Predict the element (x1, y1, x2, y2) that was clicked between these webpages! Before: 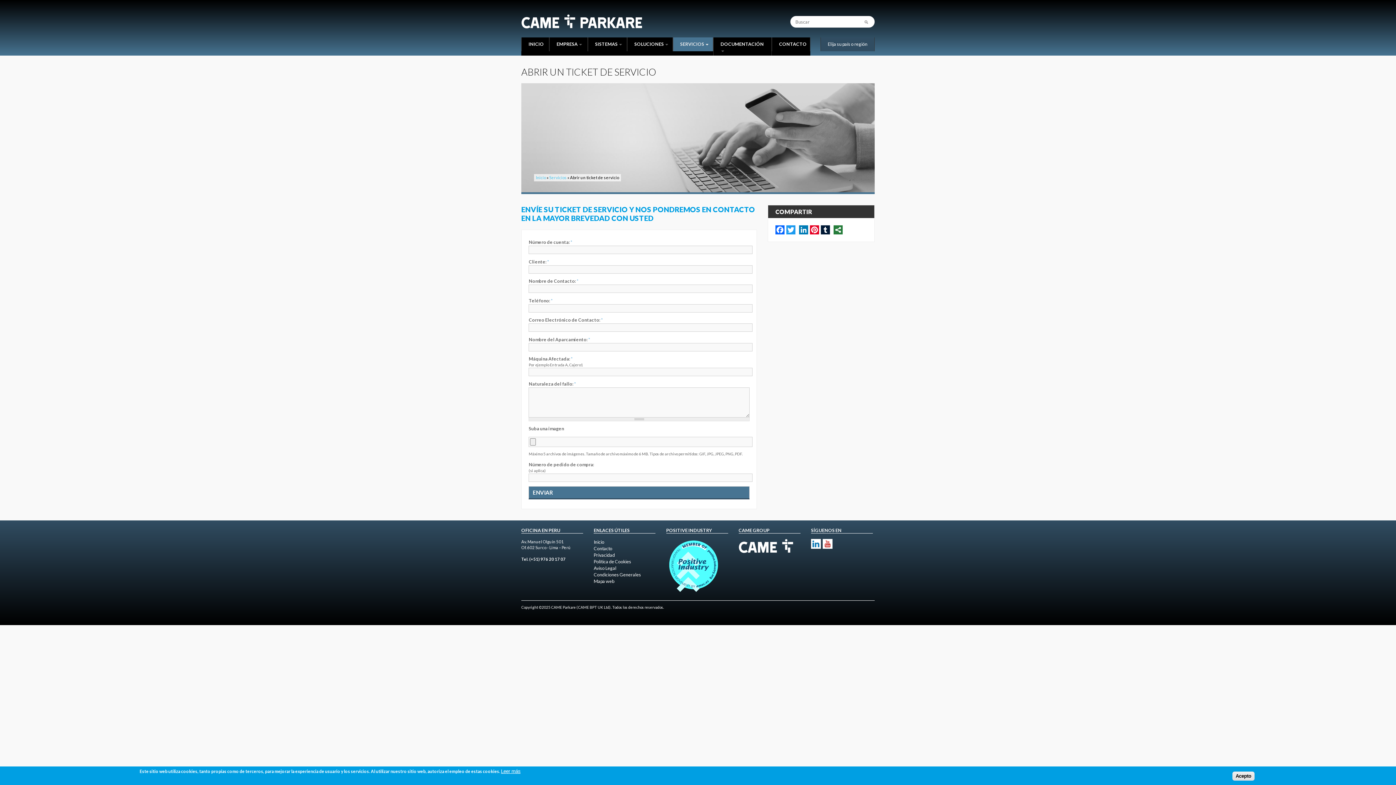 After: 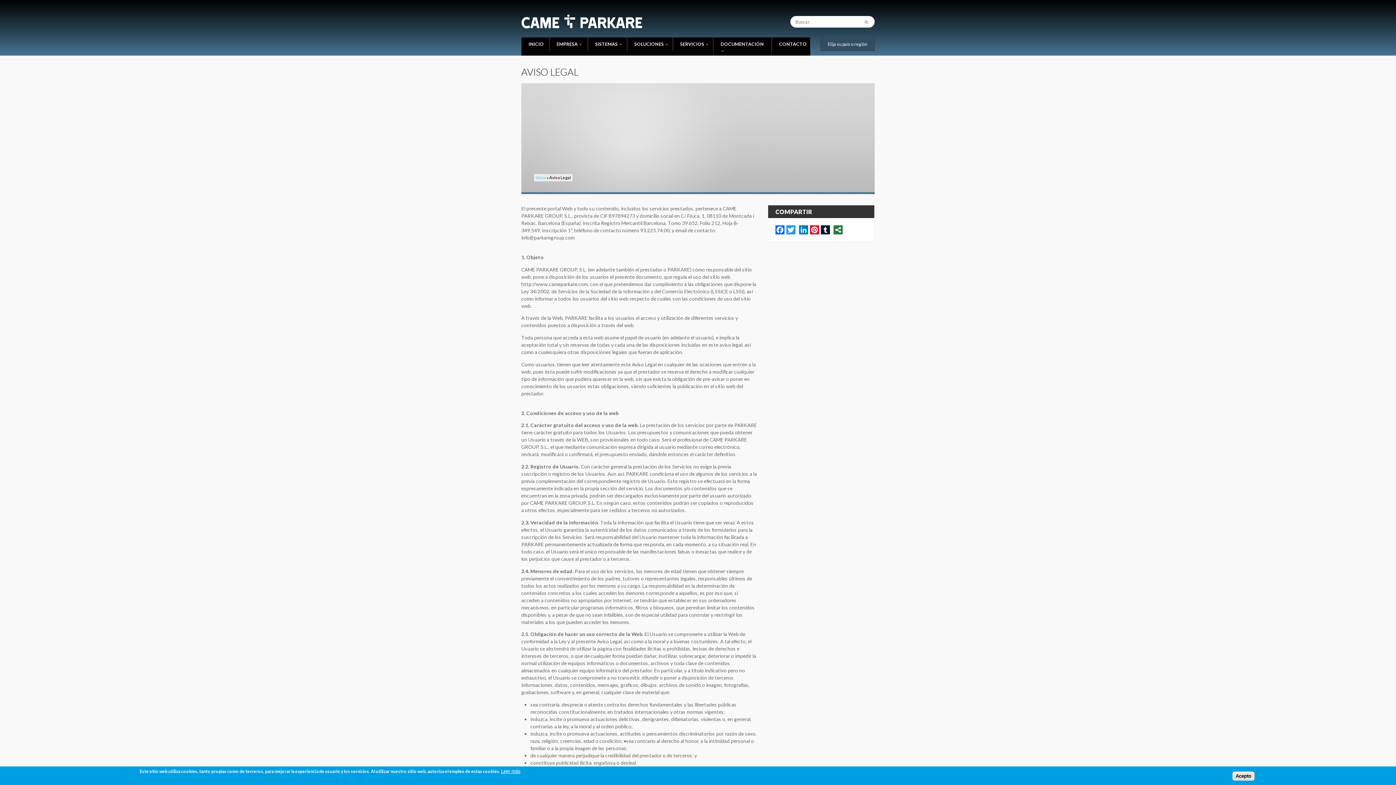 Action: label: Aviso Legal bbox: (593, 565, 616, 571)